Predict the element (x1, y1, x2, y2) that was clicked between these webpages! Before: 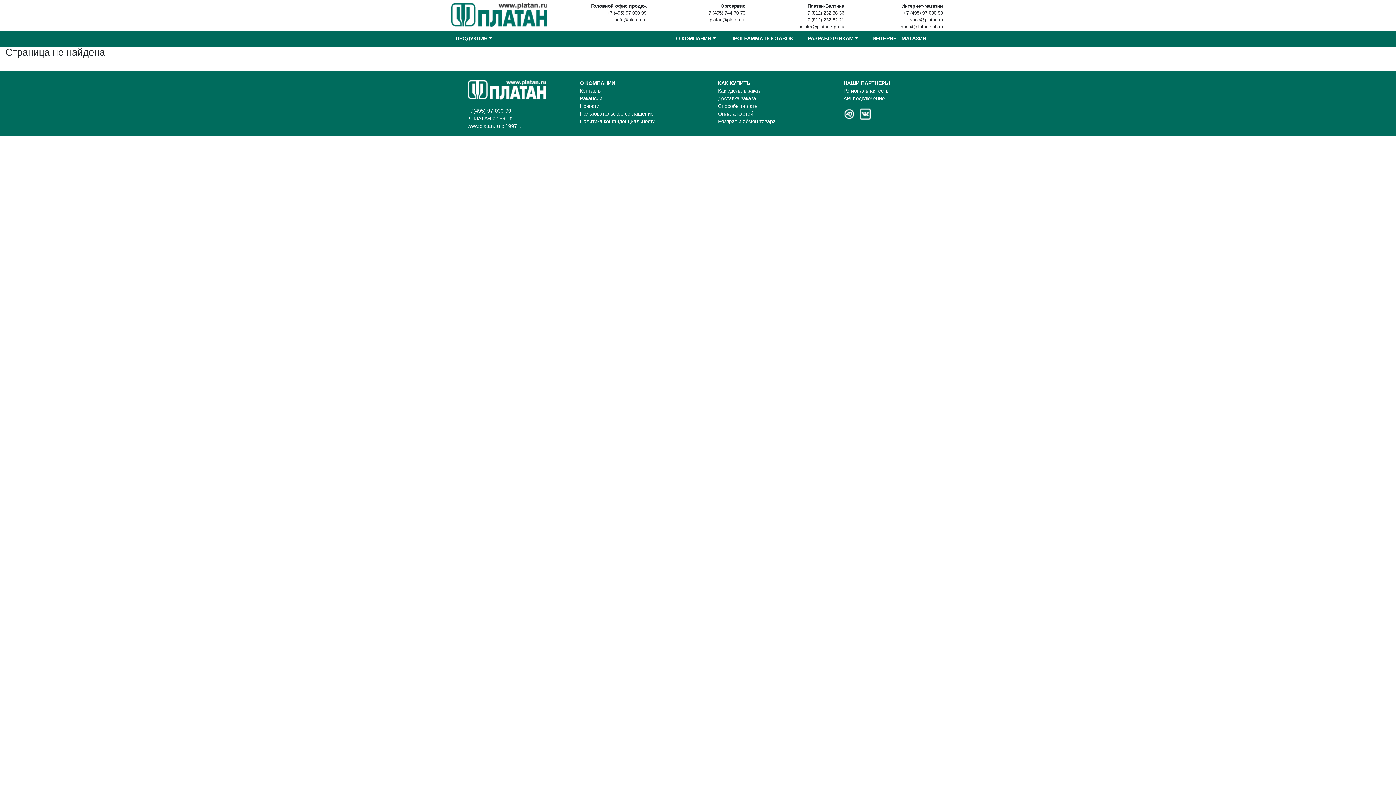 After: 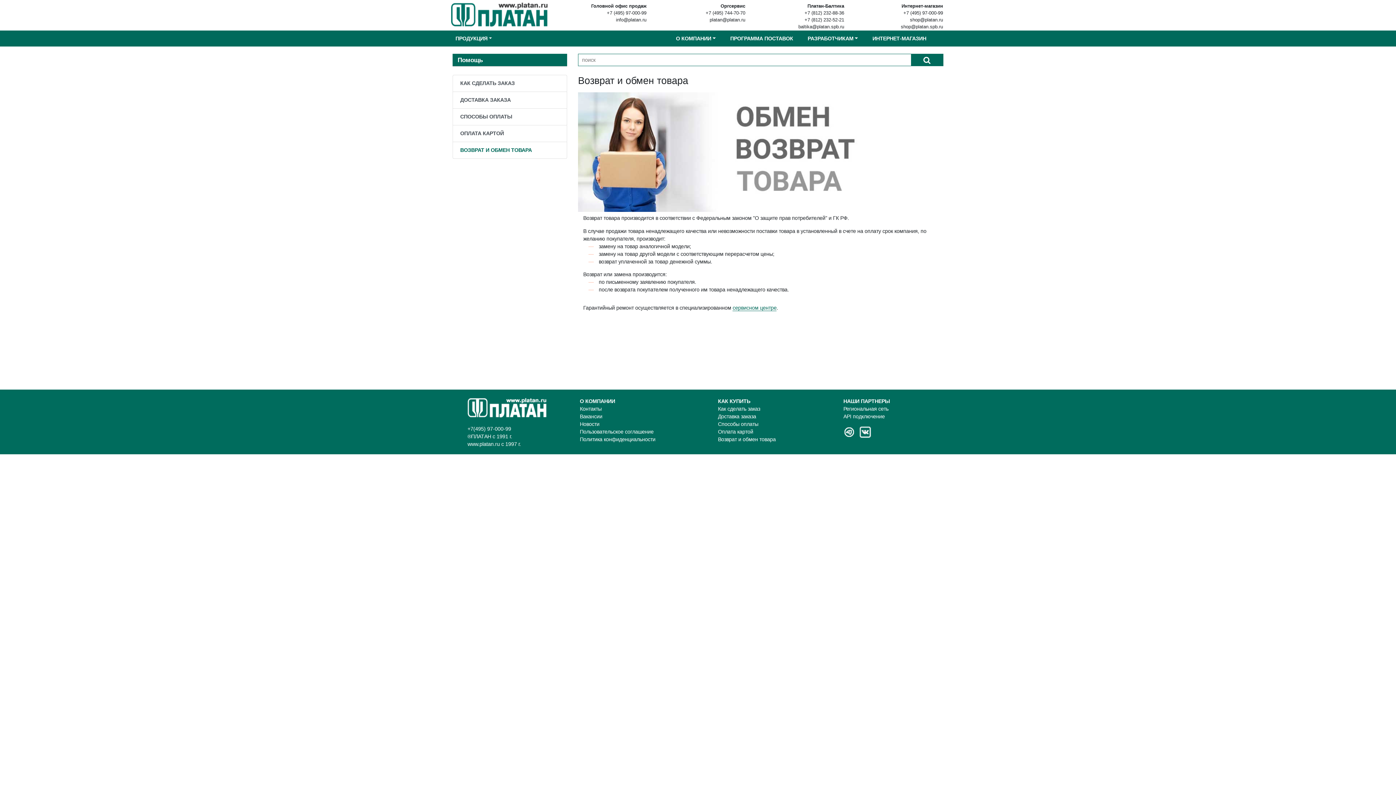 Action: label: Возврат и обмен товара bbox: (718, 118, 776, 124)